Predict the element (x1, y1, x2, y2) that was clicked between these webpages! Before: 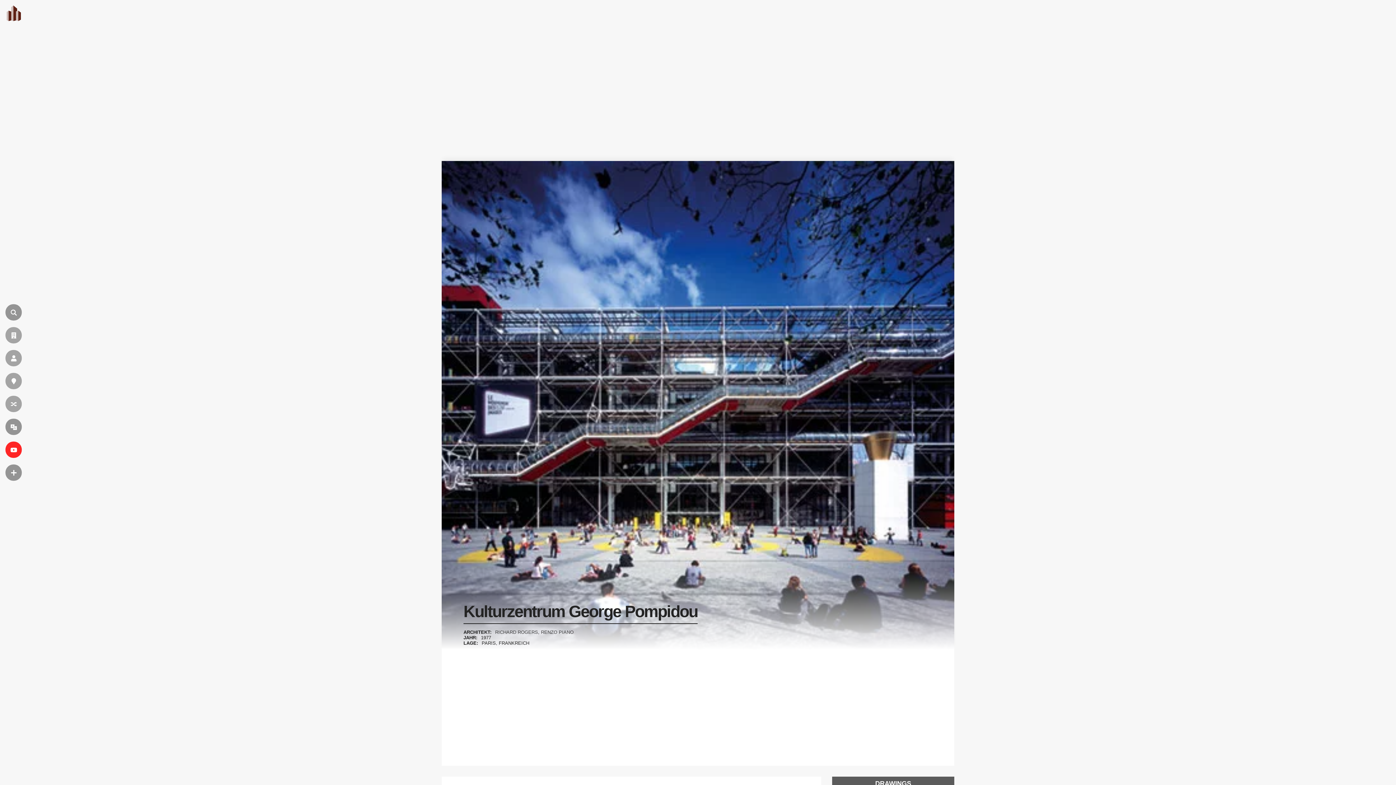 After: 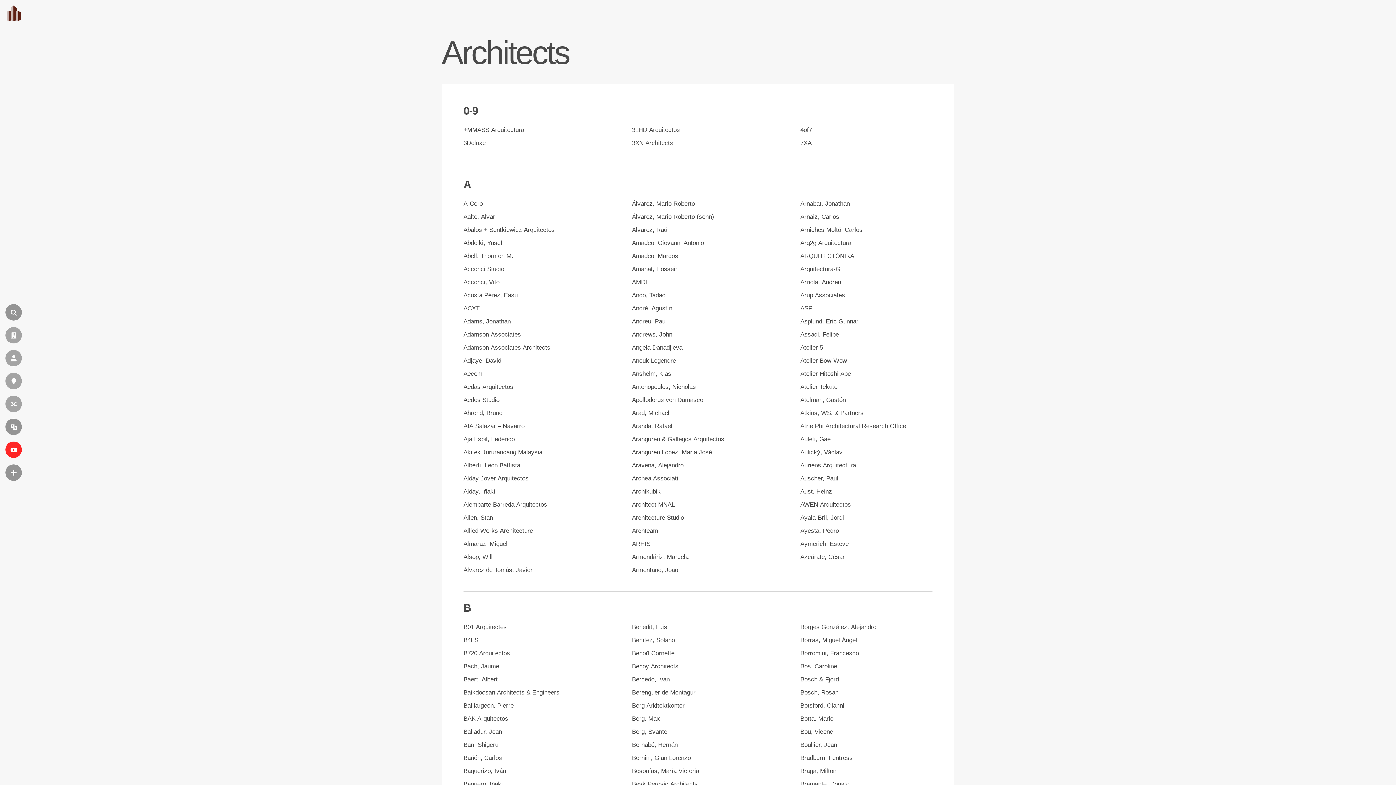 Action: bbox: (5, 350, 21, 366) label: ARCHITEKTEN